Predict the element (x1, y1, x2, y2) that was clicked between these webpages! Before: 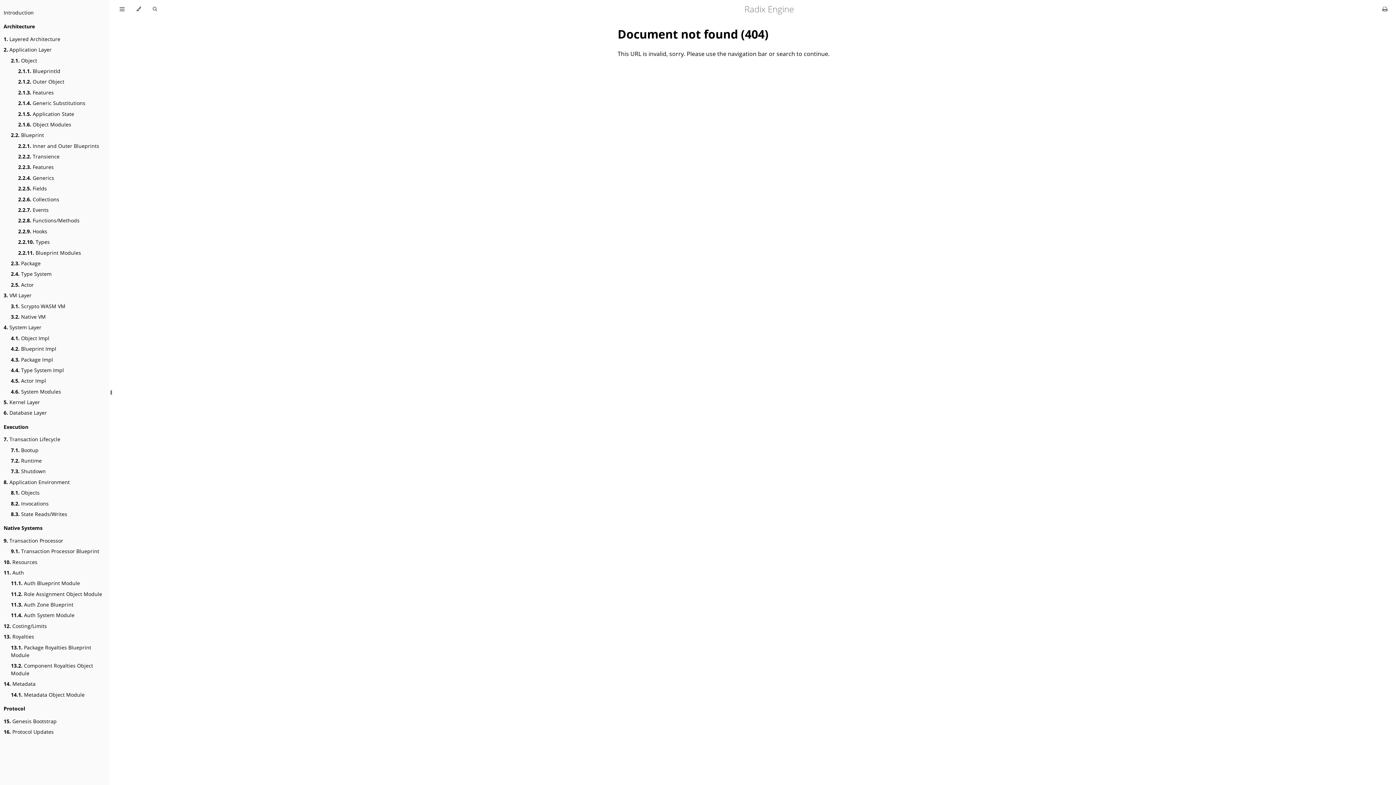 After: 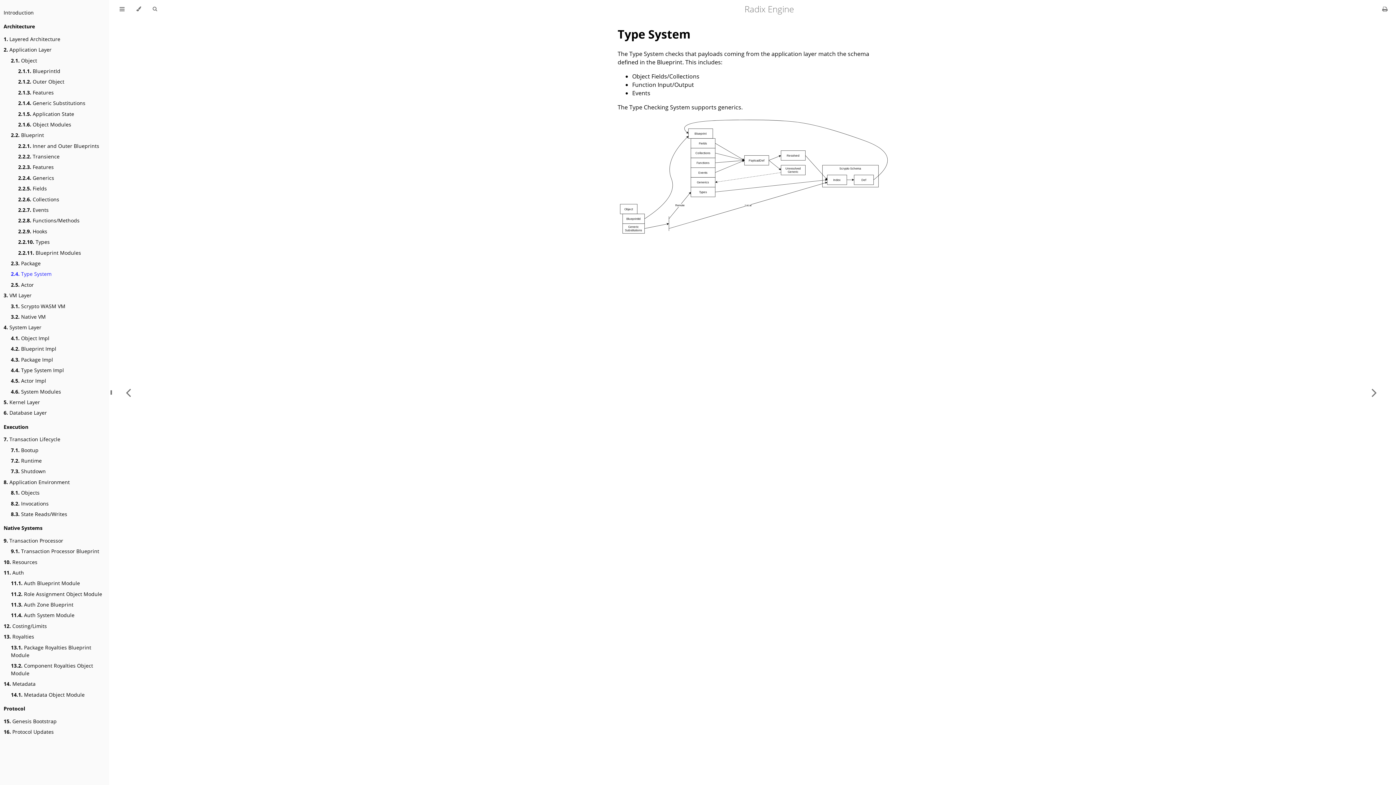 Action: bbox: (10, 270, 51, 277) label: 2.4. Type System